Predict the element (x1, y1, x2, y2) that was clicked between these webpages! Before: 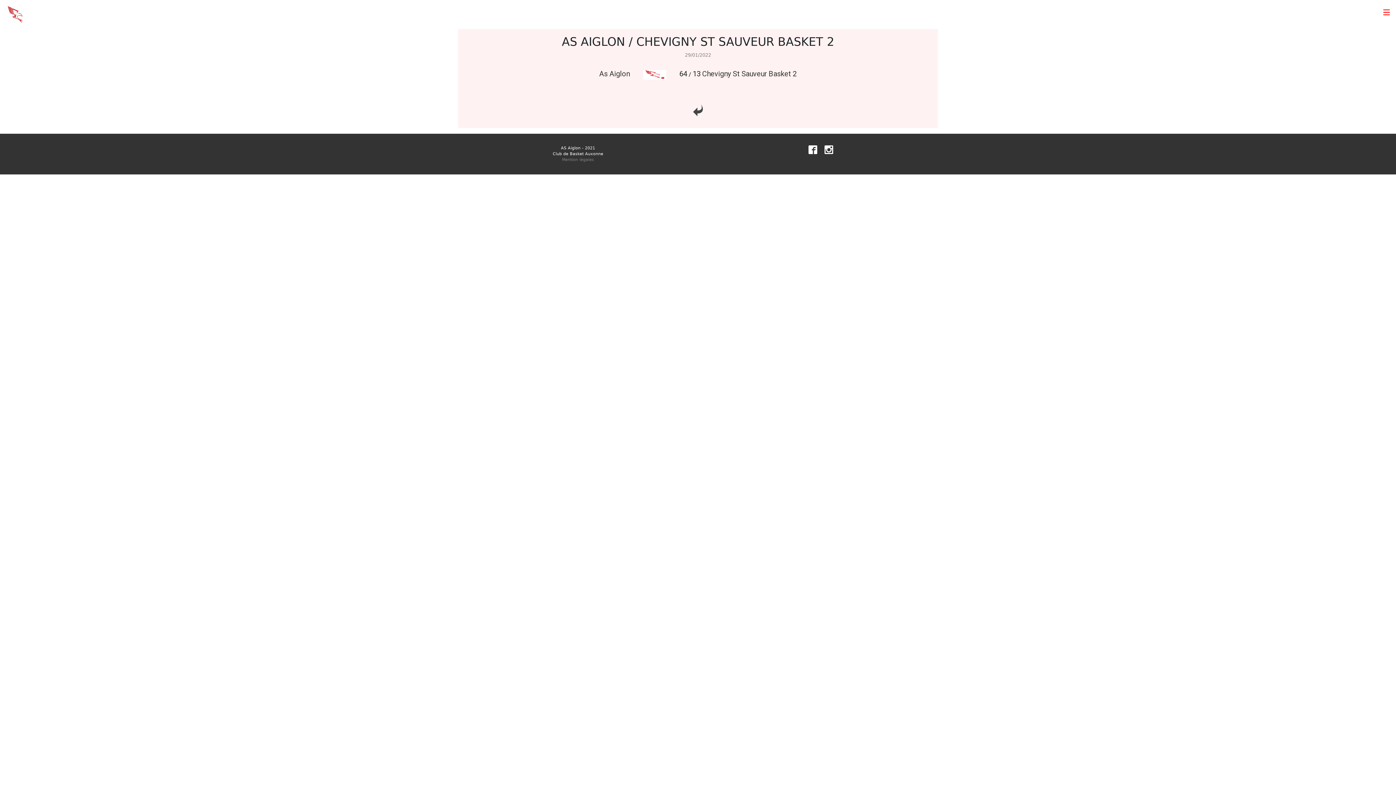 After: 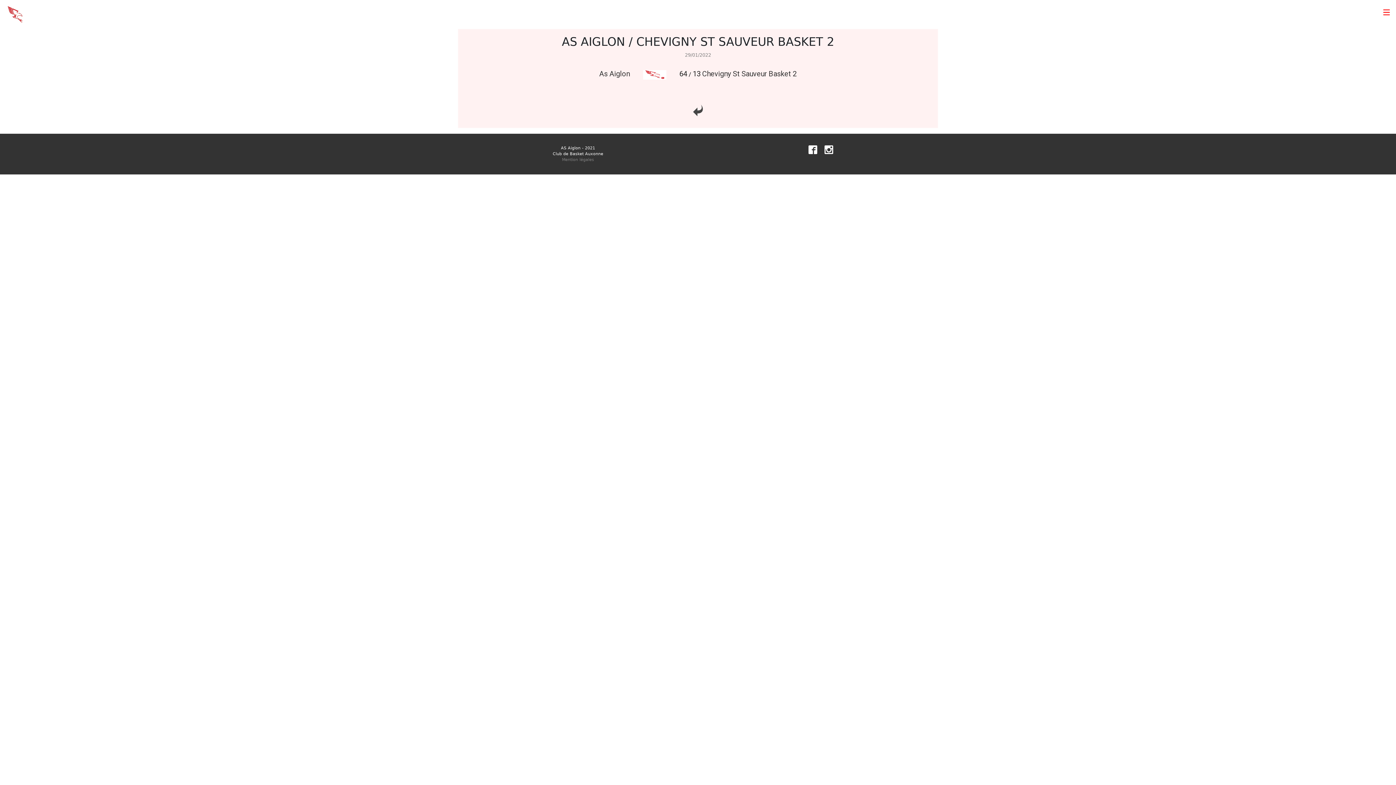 Action: label: Mention légales bbox: (462, 157, 693, 162)